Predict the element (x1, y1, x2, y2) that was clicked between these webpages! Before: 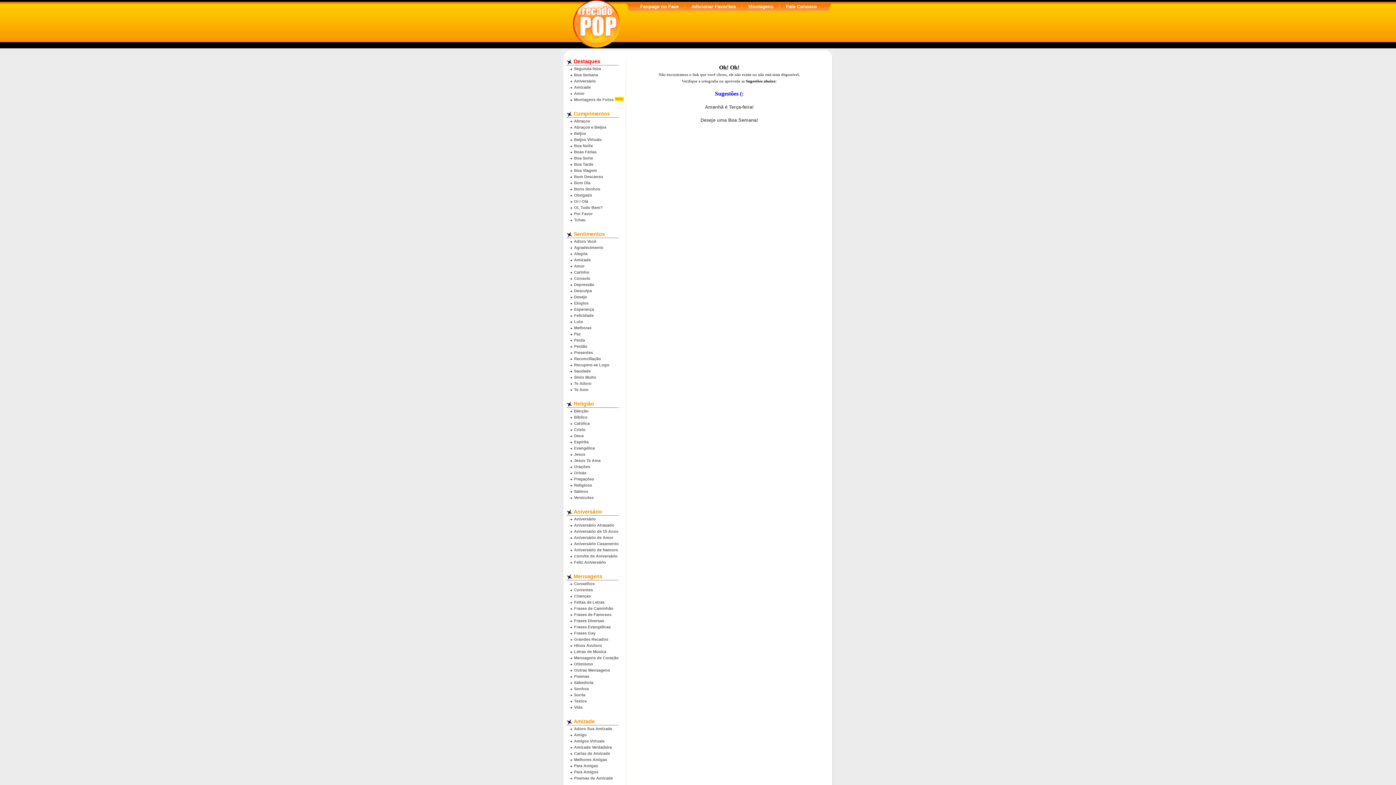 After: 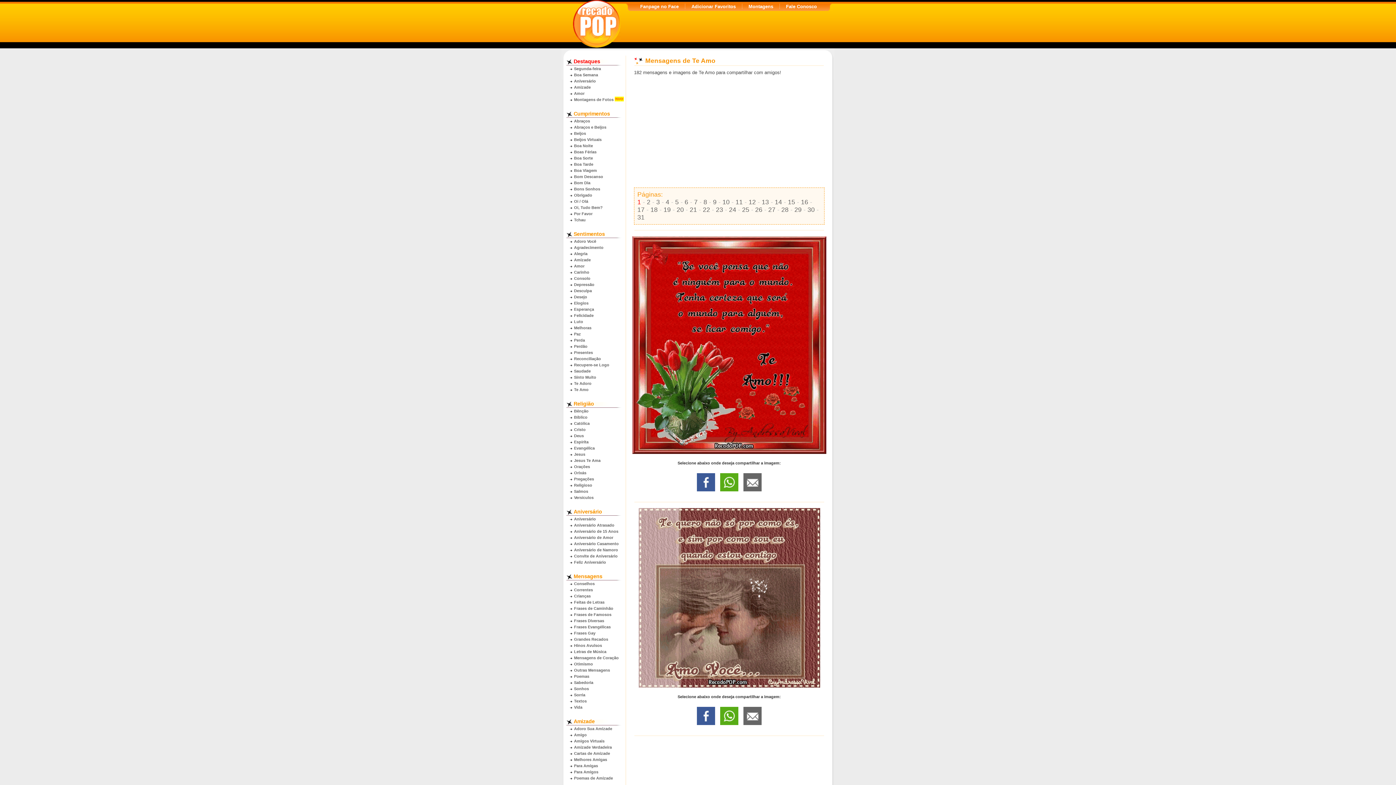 Action: label: Te Amo bbox: (574, 387, 588, 392)